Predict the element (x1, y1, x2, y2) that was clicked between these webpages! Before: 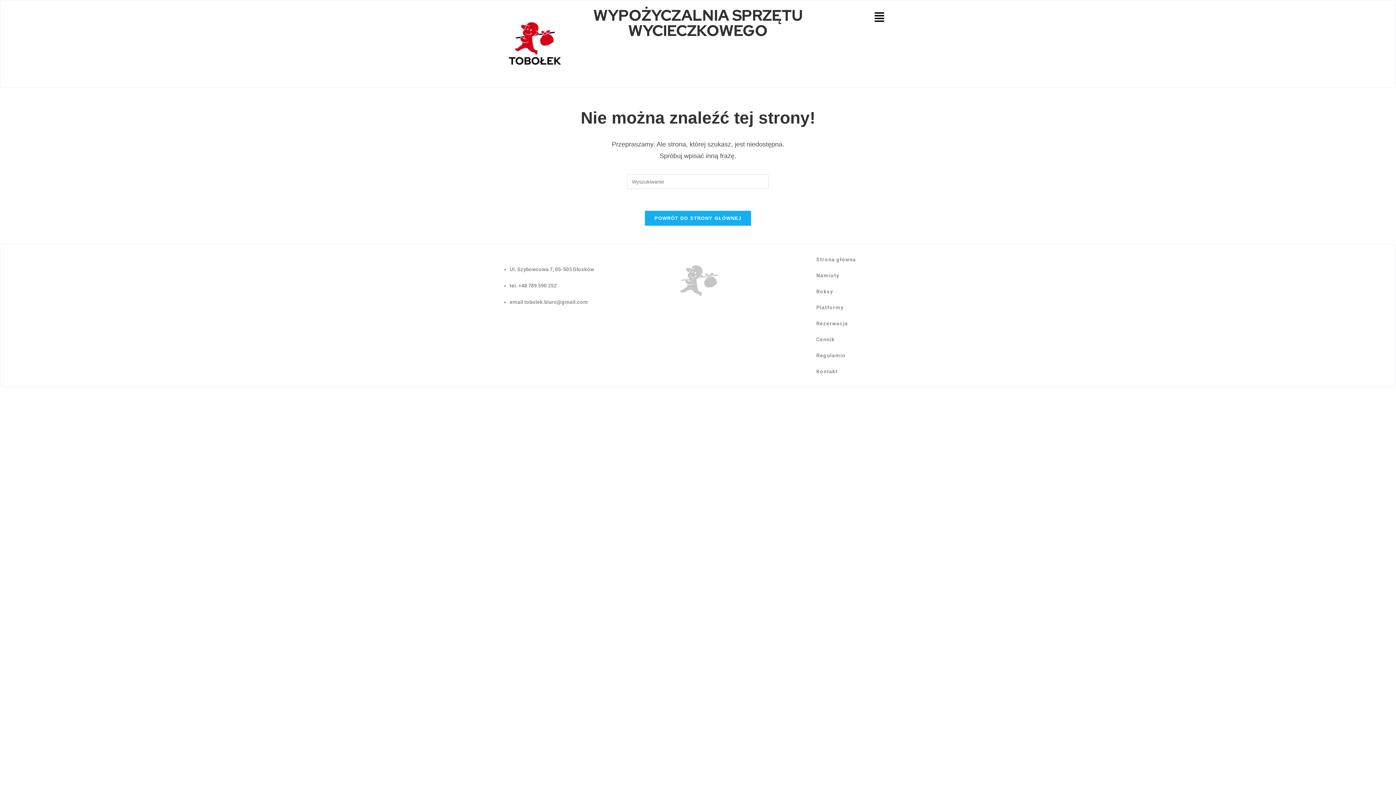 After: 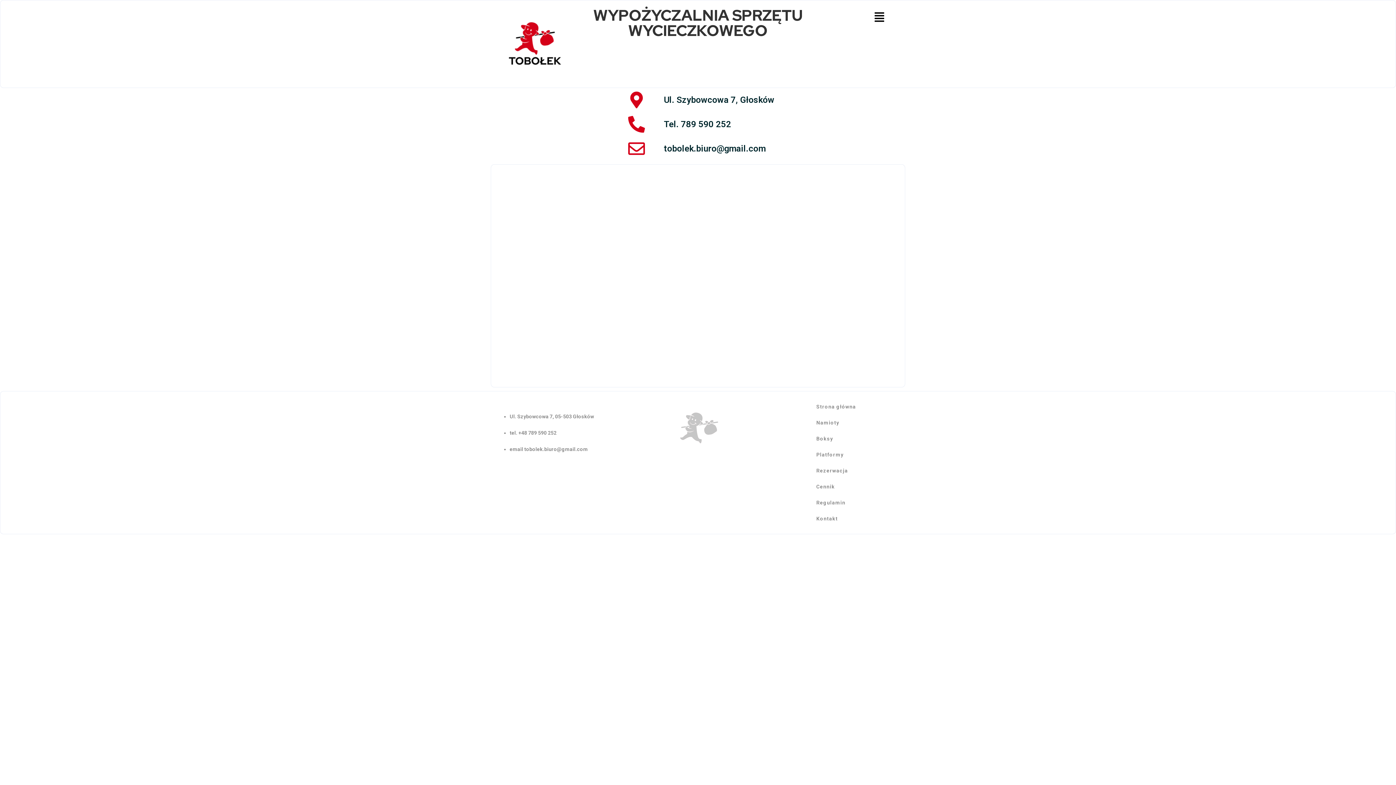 Action: bbox: (811, 363, 861, 379) label: Kontakt